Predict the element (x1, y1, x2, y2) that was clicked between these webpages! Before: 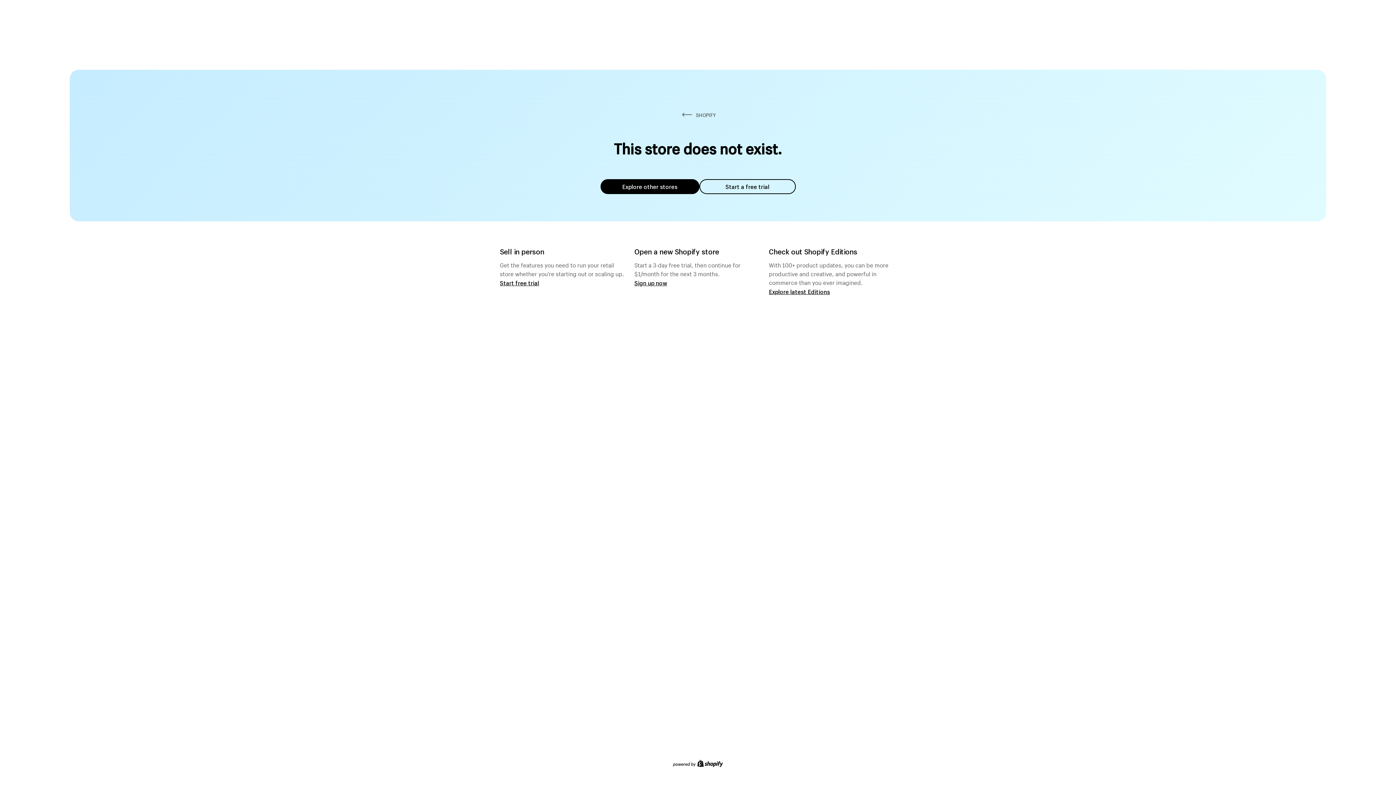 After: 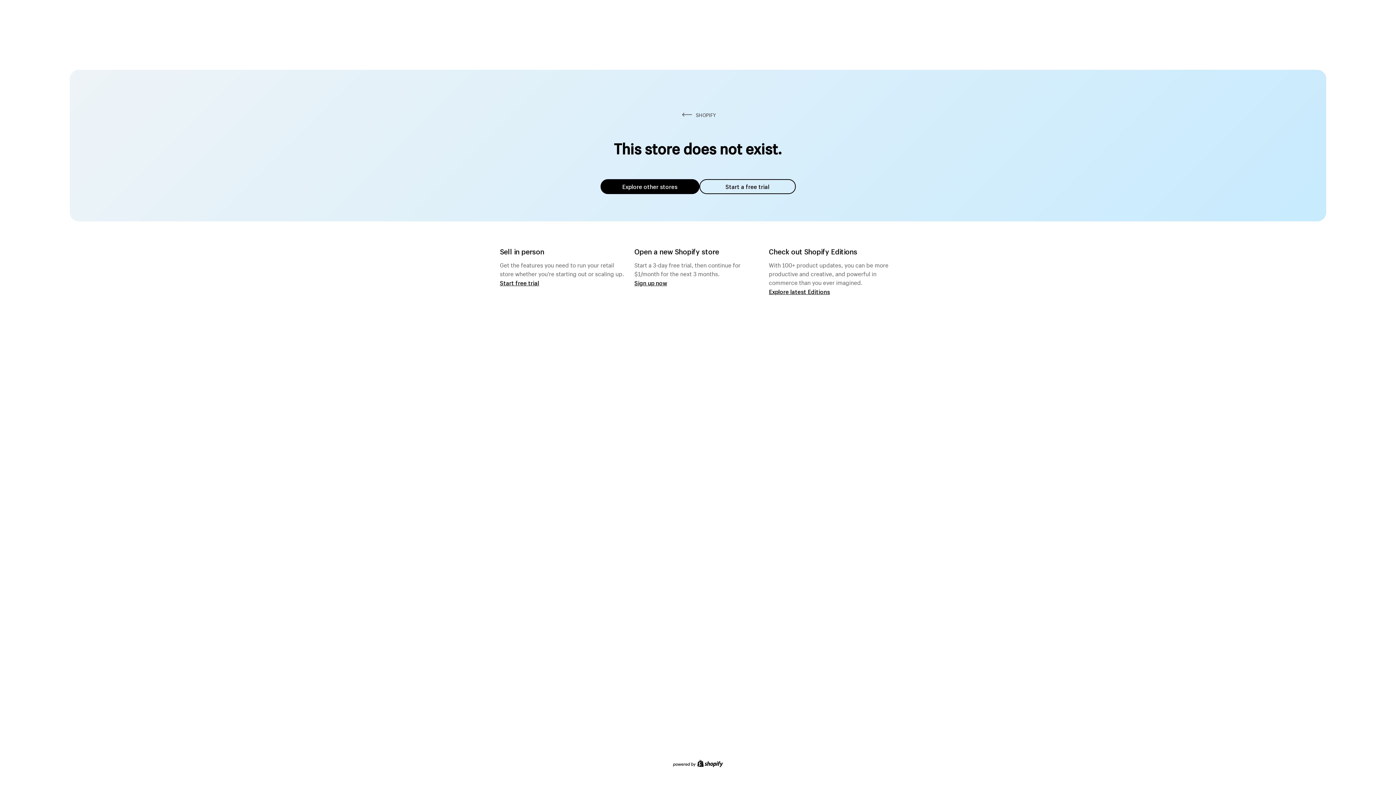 Action: bbox: (600, 179, 699, 194) label: Explore other stores